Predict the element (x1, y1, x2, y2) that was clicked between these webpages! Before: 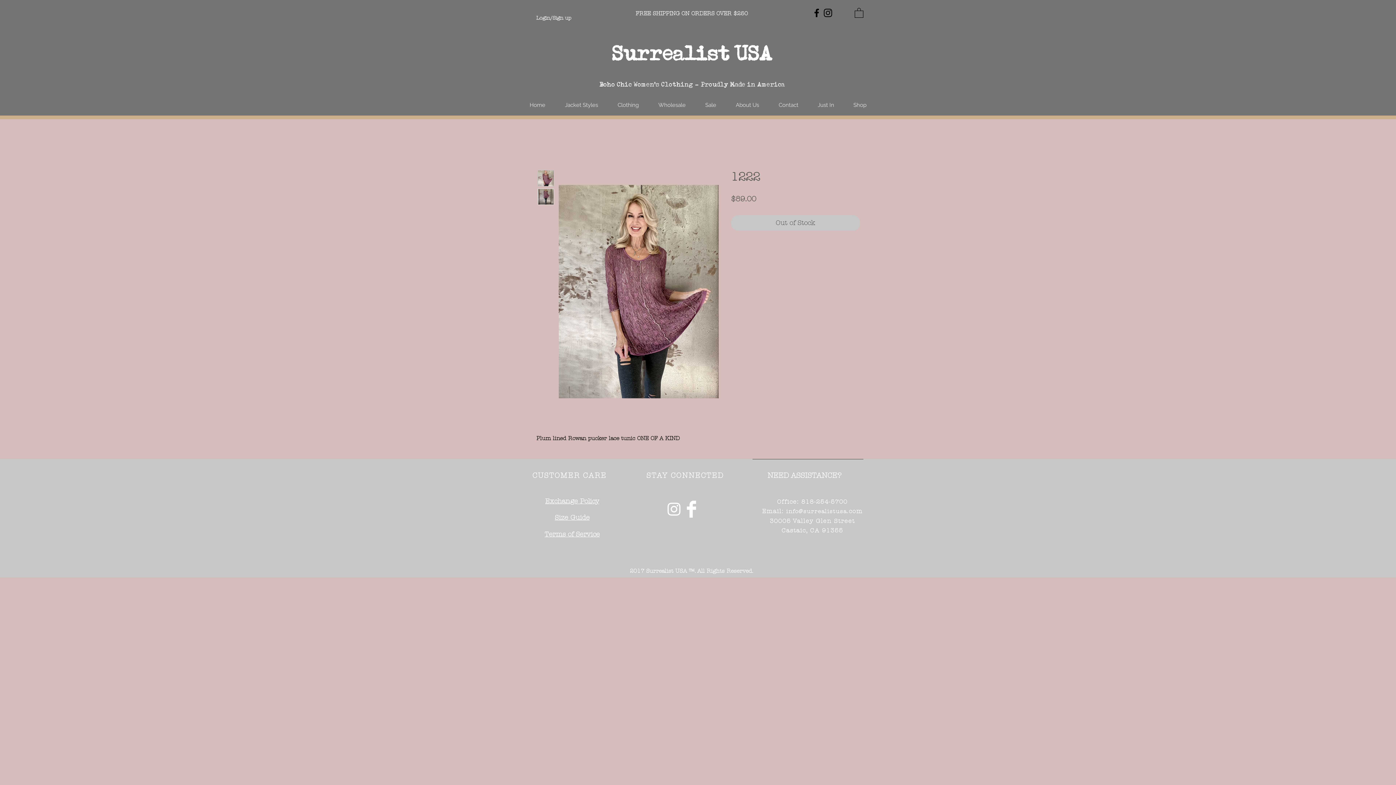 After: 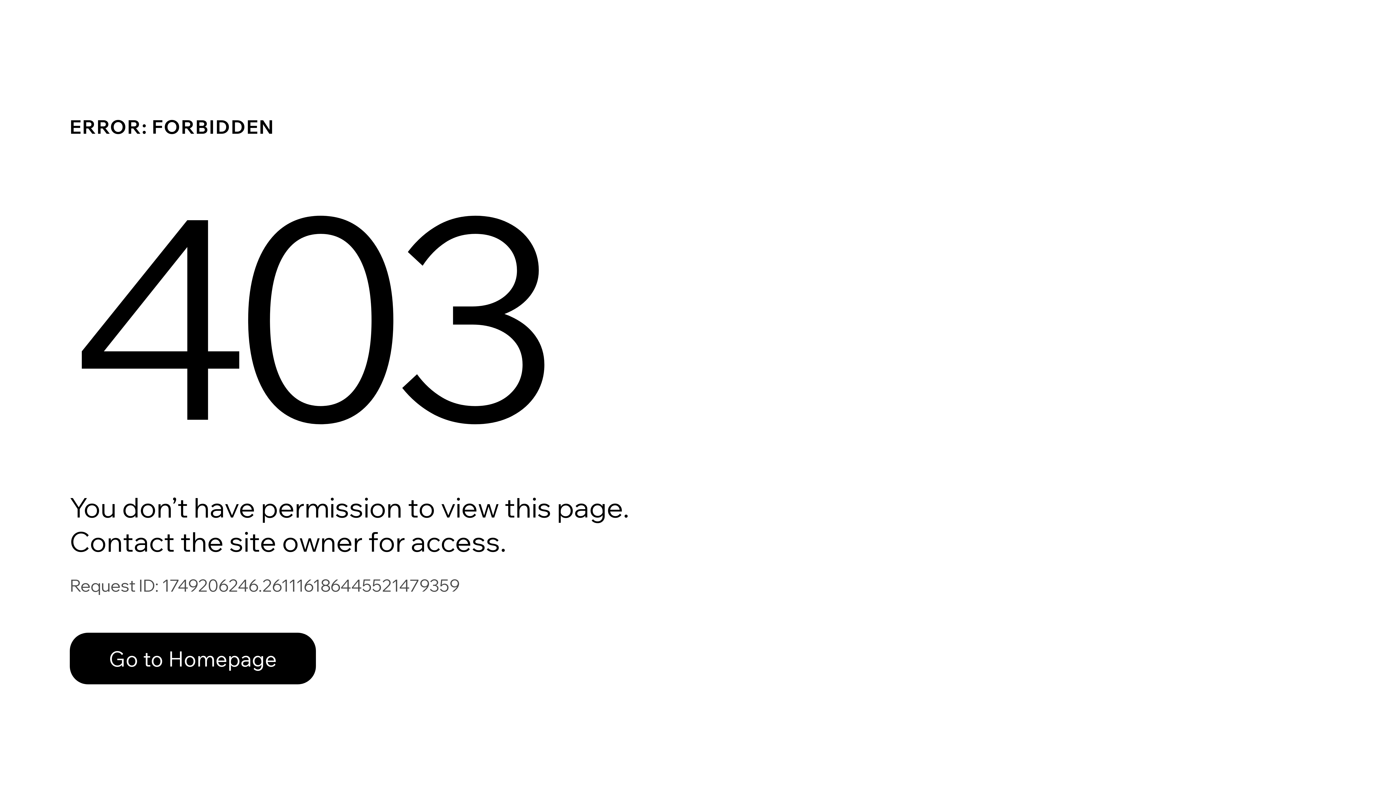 Action: label: Wholesale bbox: (648, 95, 695, 114)